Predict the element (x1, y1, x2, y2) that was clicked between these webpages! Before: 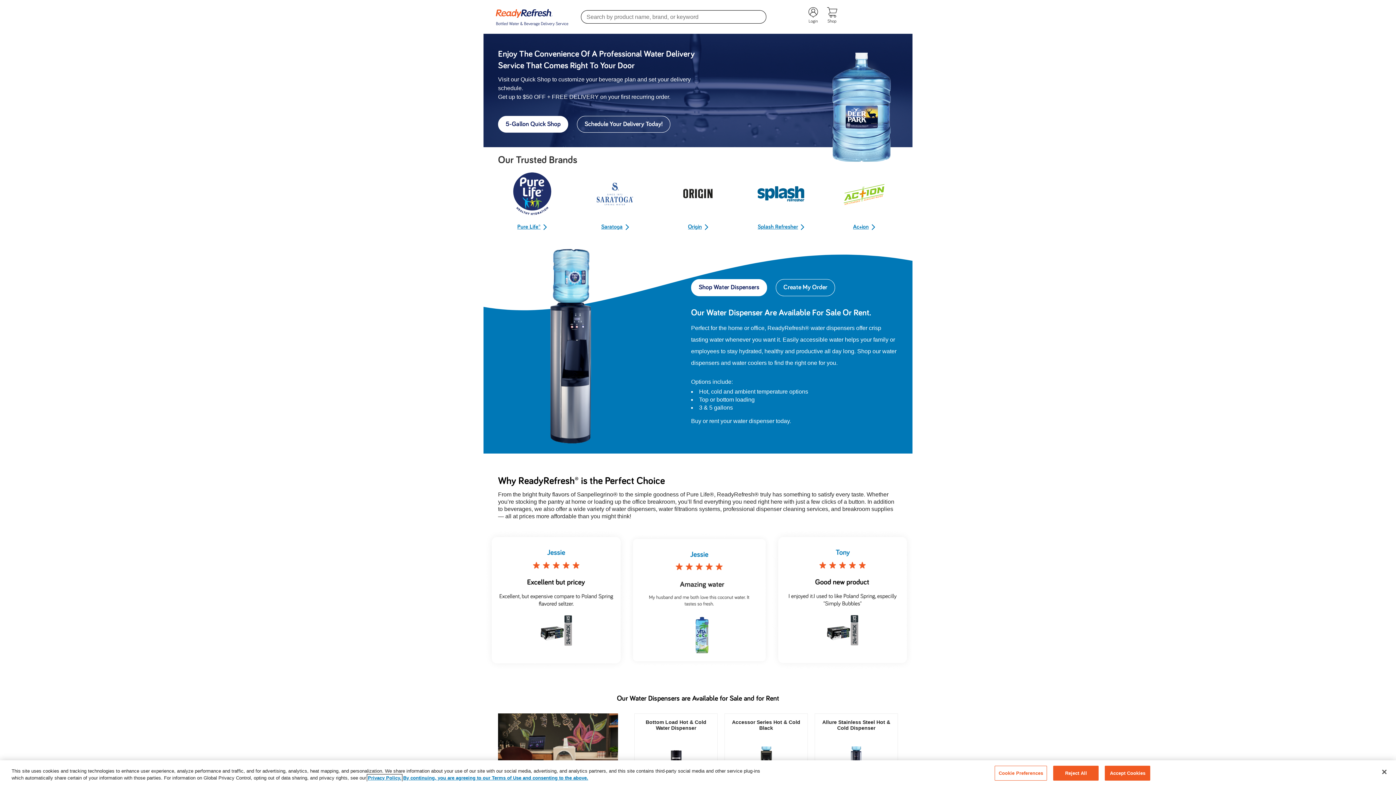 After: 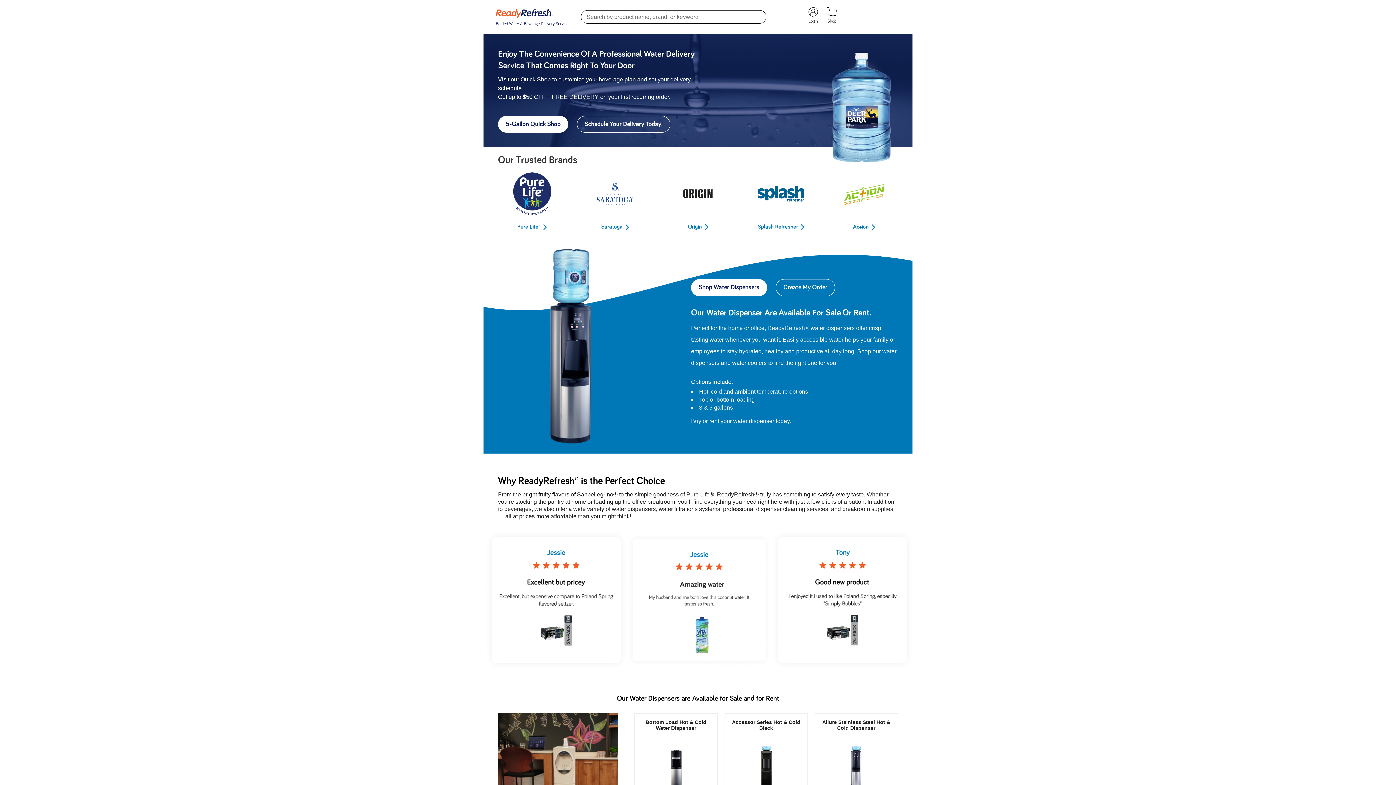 Action: bbox: (1053, 766, 1099, 781) label: Reject All